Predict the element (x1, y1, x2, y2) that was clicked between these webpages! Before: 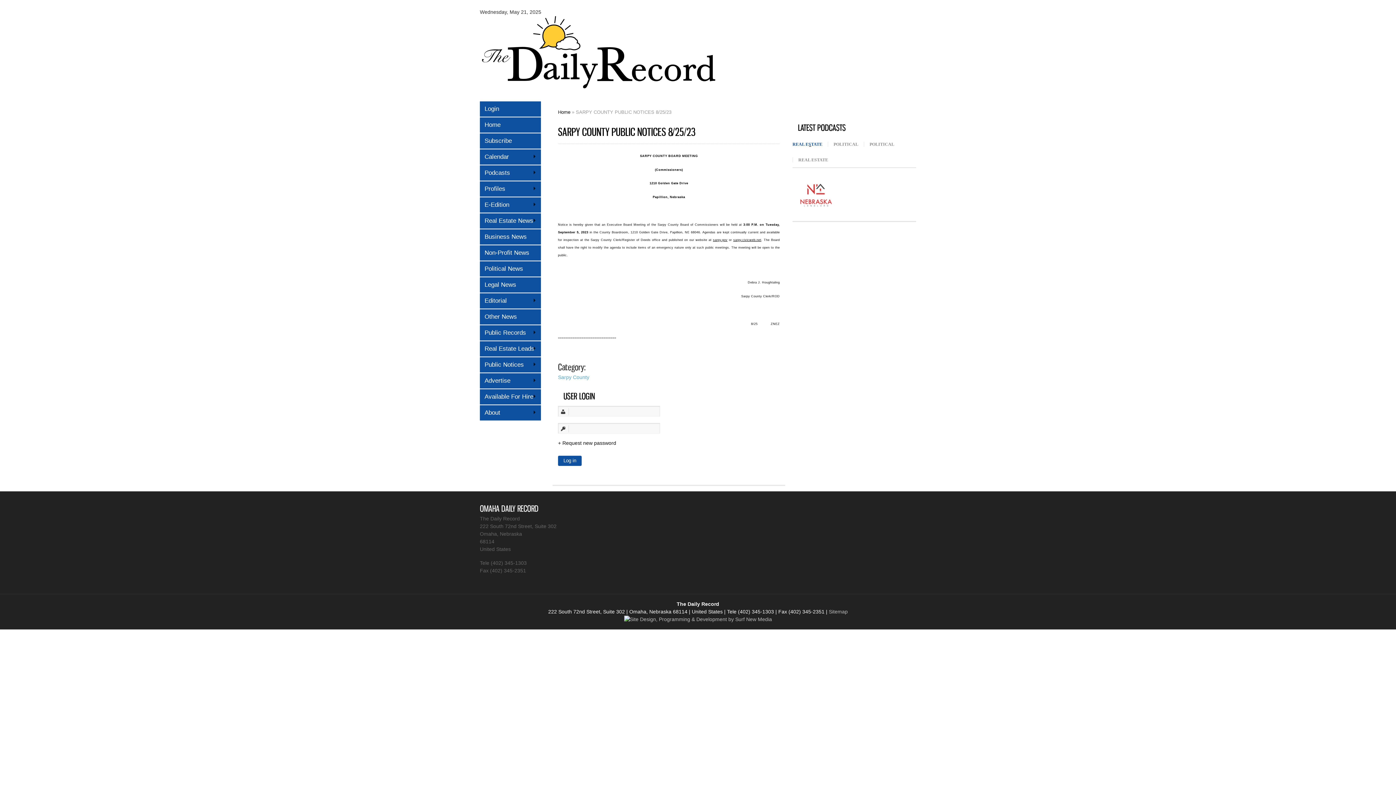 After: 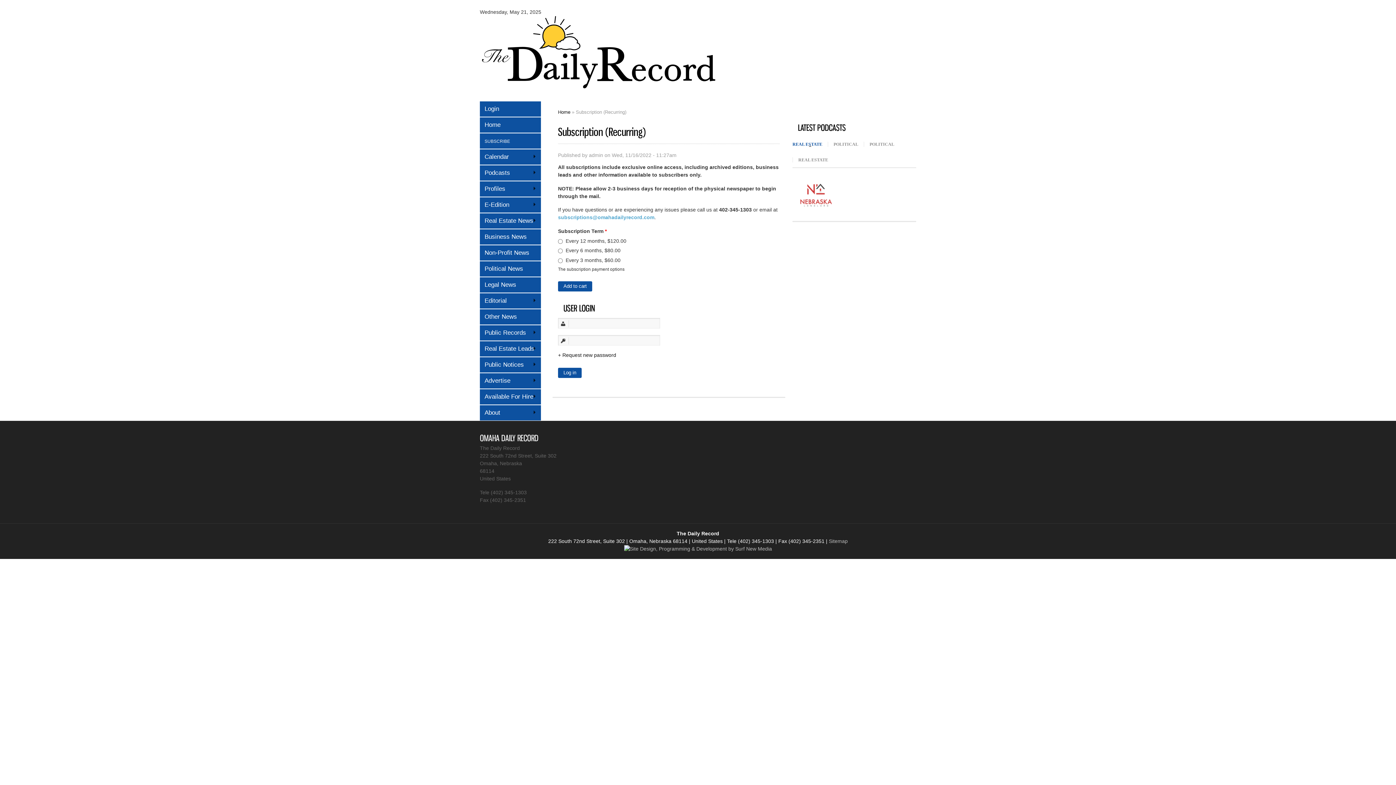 Action: label: Subscribe bbox: (480, 133, 541, 148)